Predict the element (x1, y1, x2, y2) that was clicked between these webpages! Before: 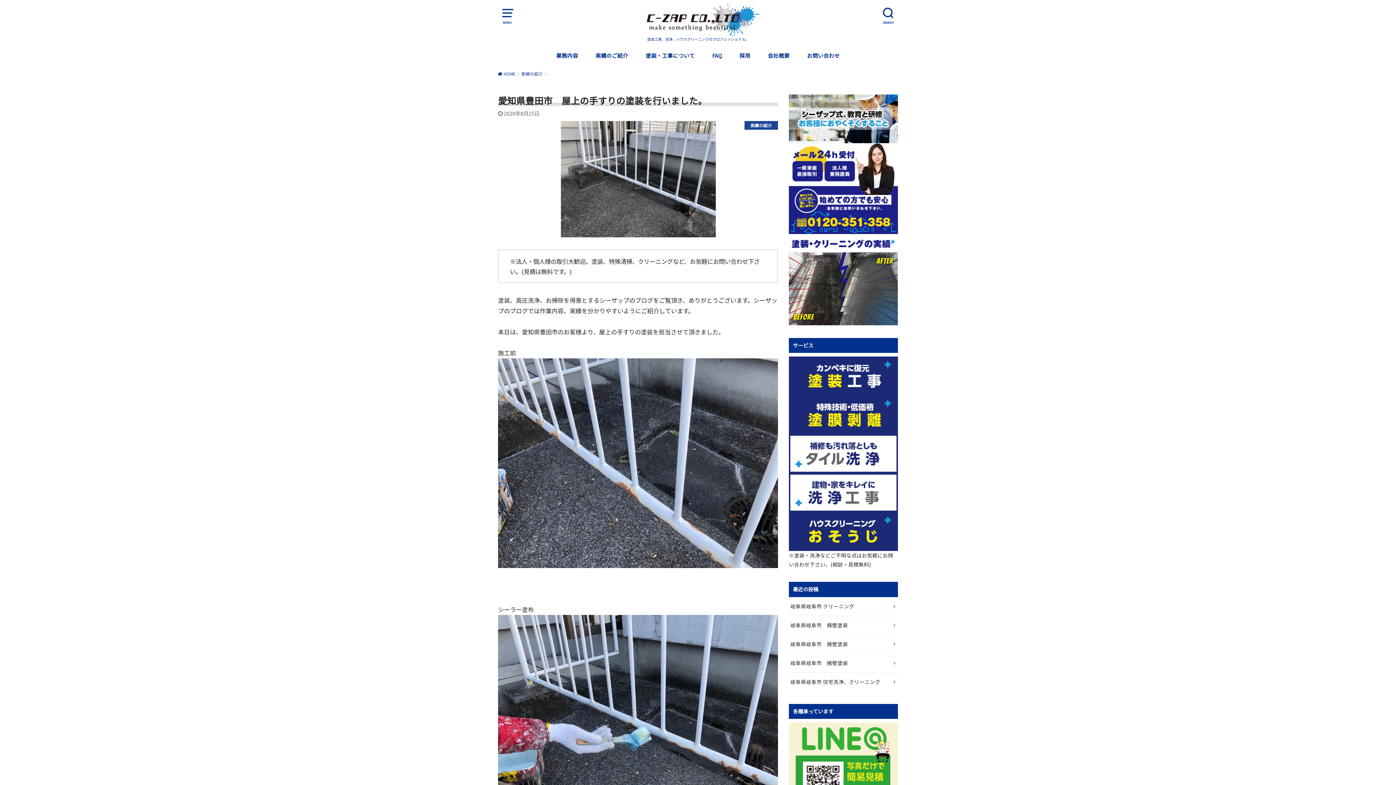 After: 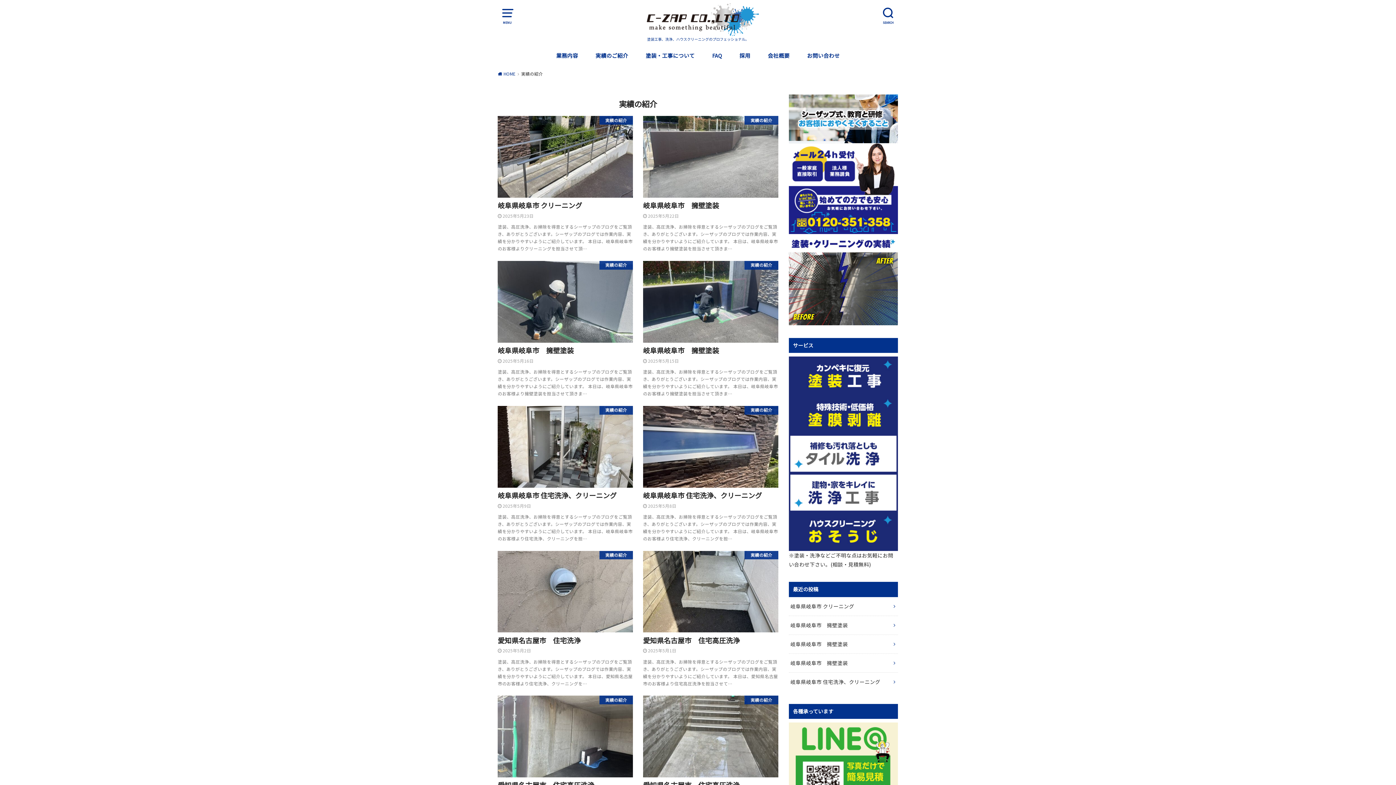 Action: bbox: (789, 316, 898, 324)